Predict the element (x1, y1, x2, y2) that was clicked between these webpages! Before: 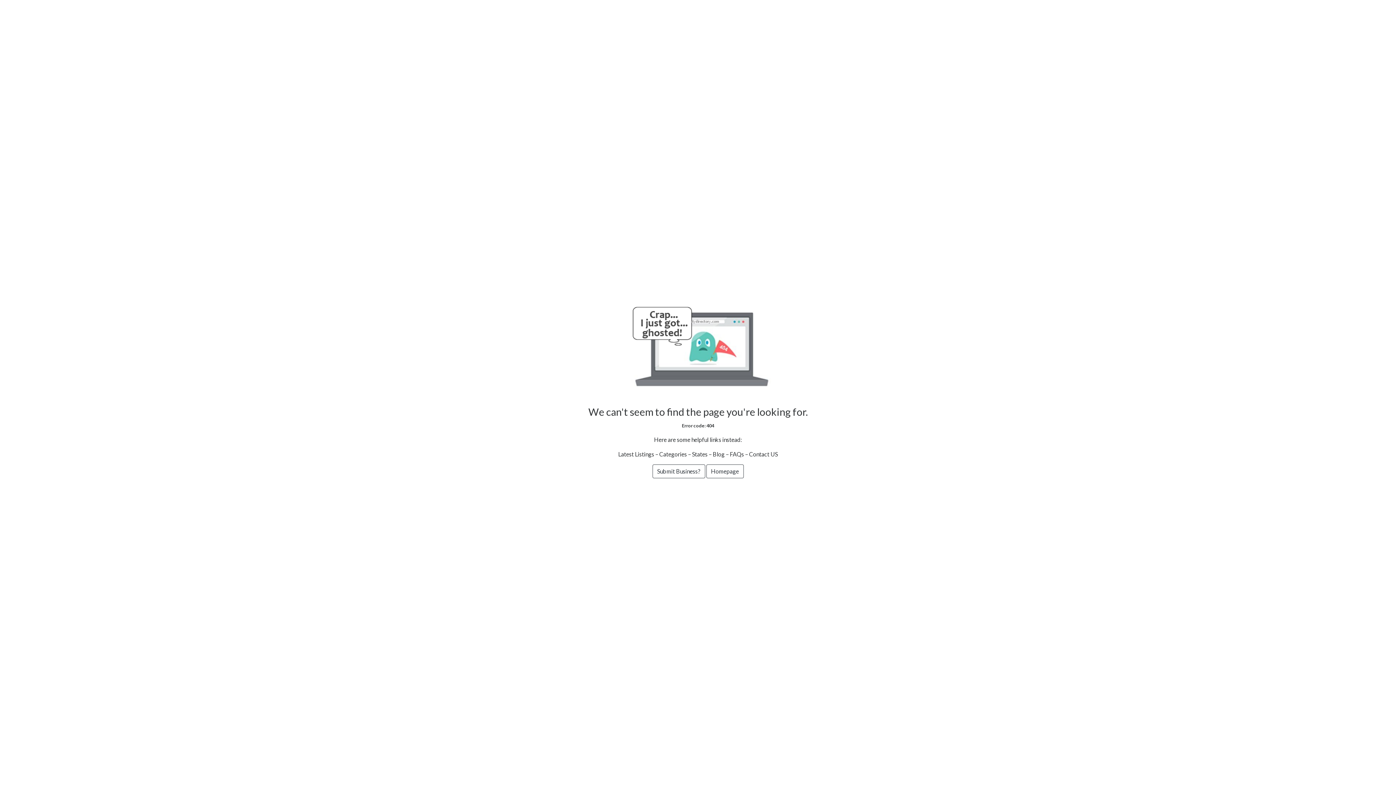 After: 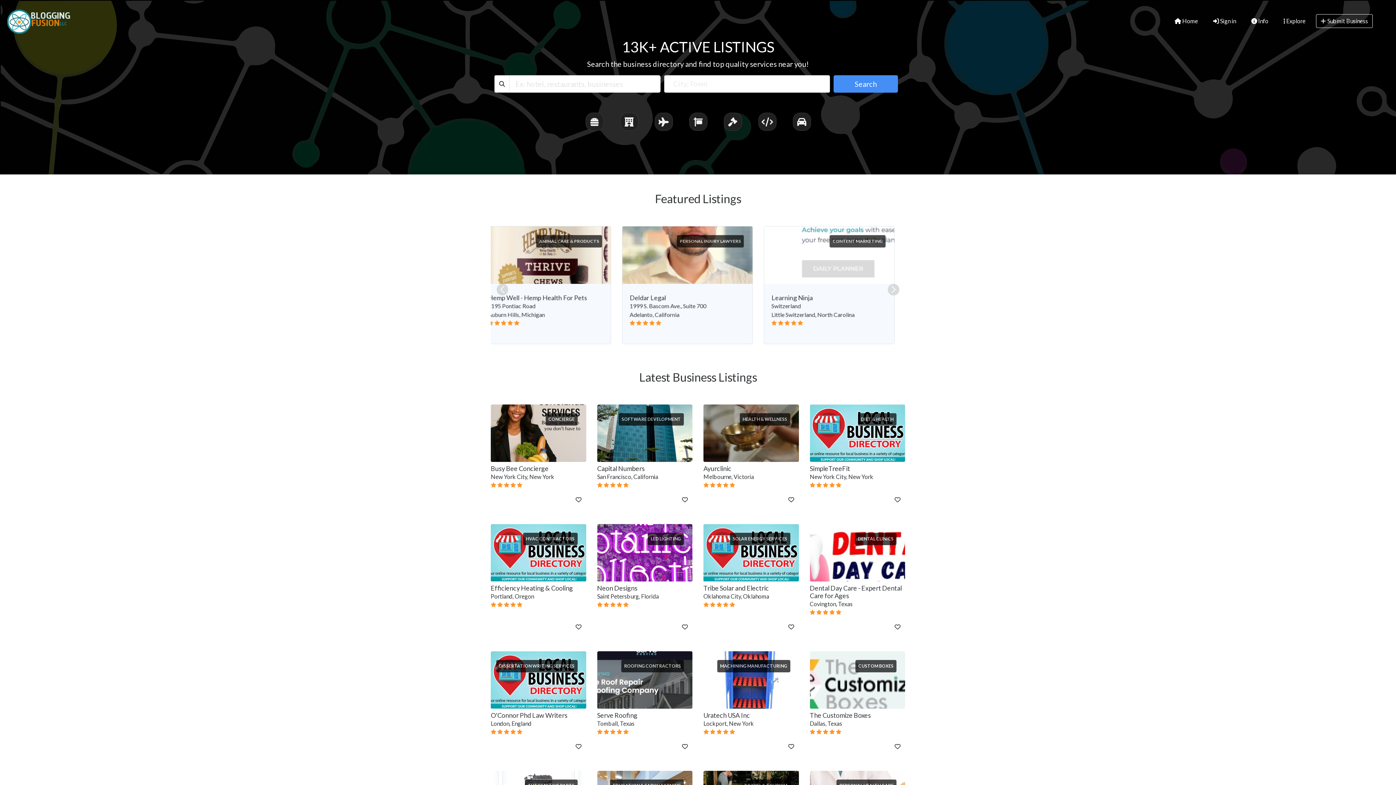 Action: bbox: (706, 464, 743, 478) label: Homepage